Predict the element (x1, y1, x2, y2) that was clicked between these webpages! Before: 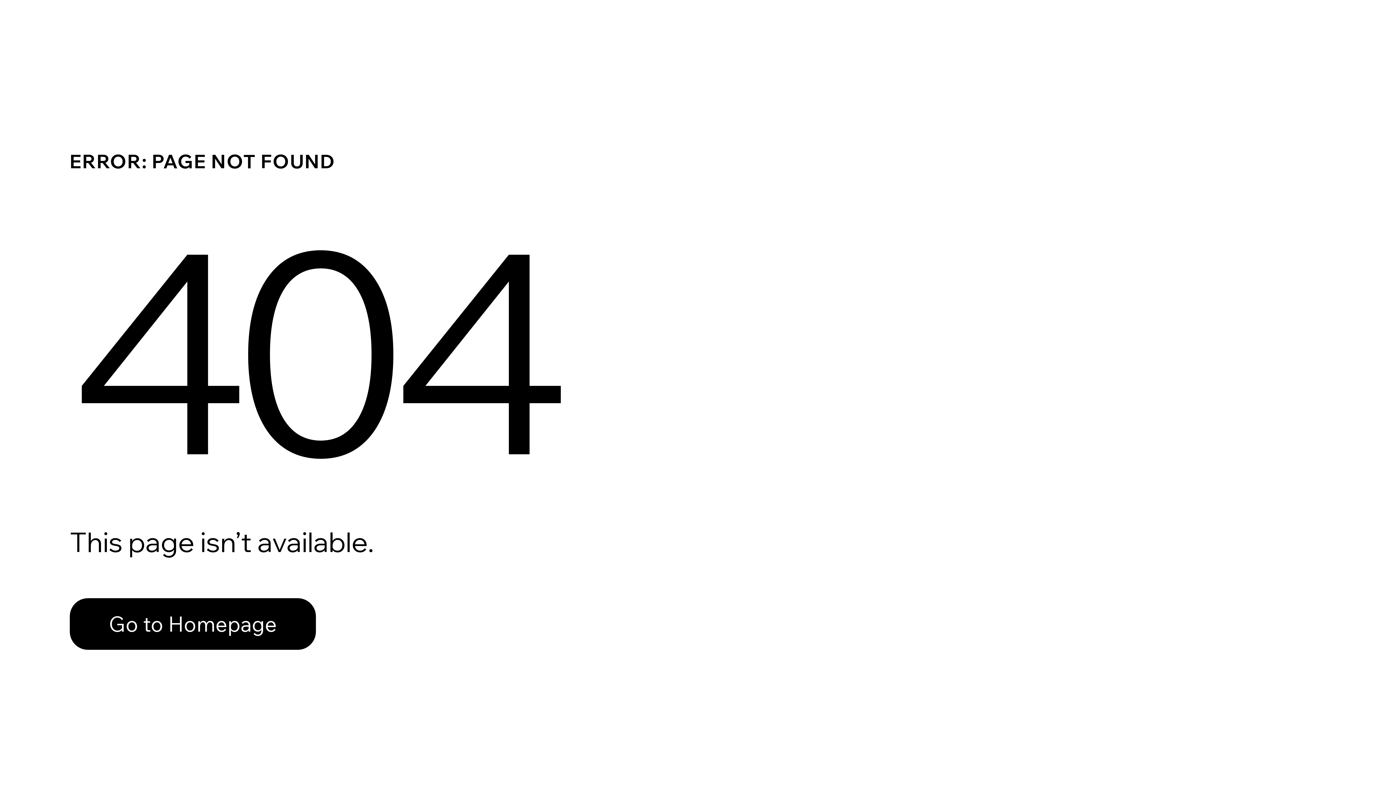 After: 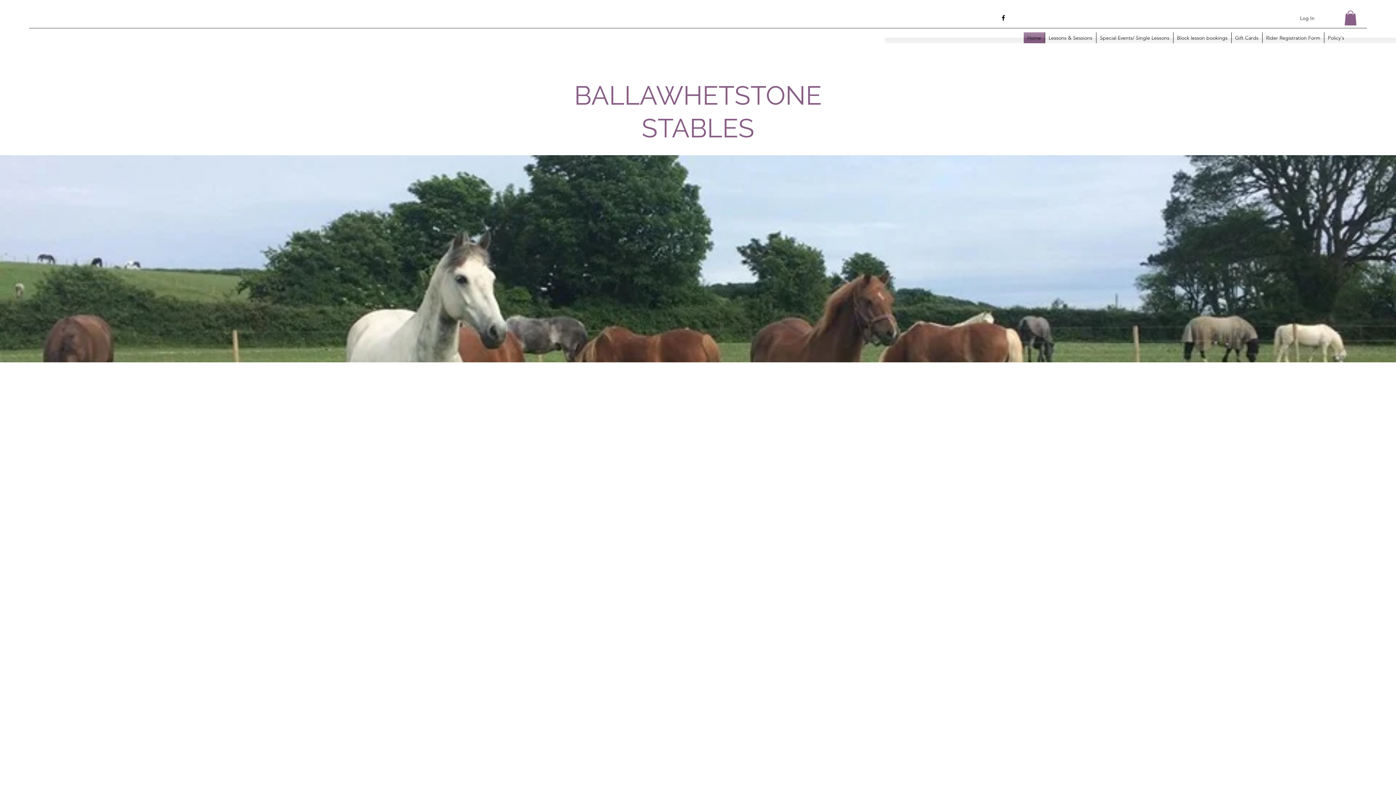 Action: bbox: (69, 598, 316, 650) label: Go to Homepage